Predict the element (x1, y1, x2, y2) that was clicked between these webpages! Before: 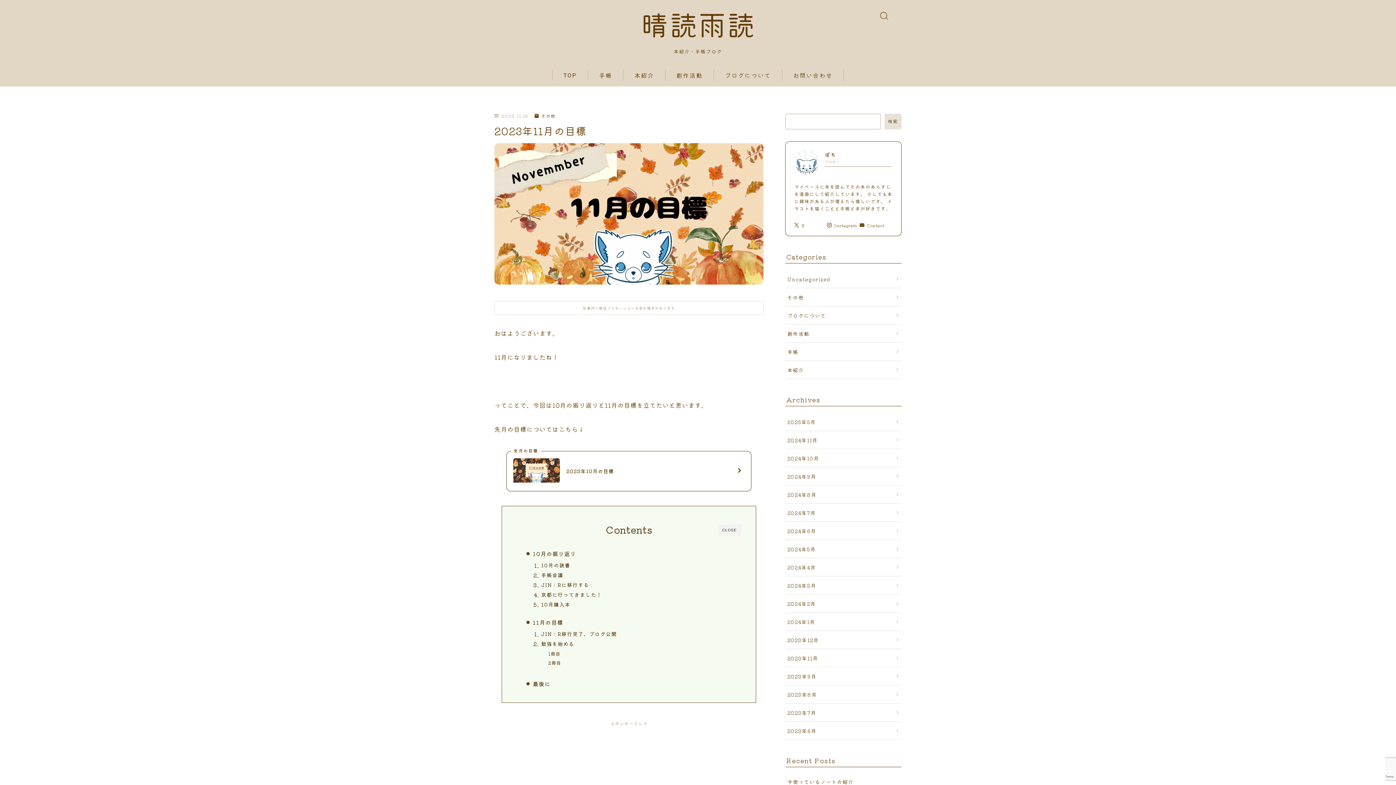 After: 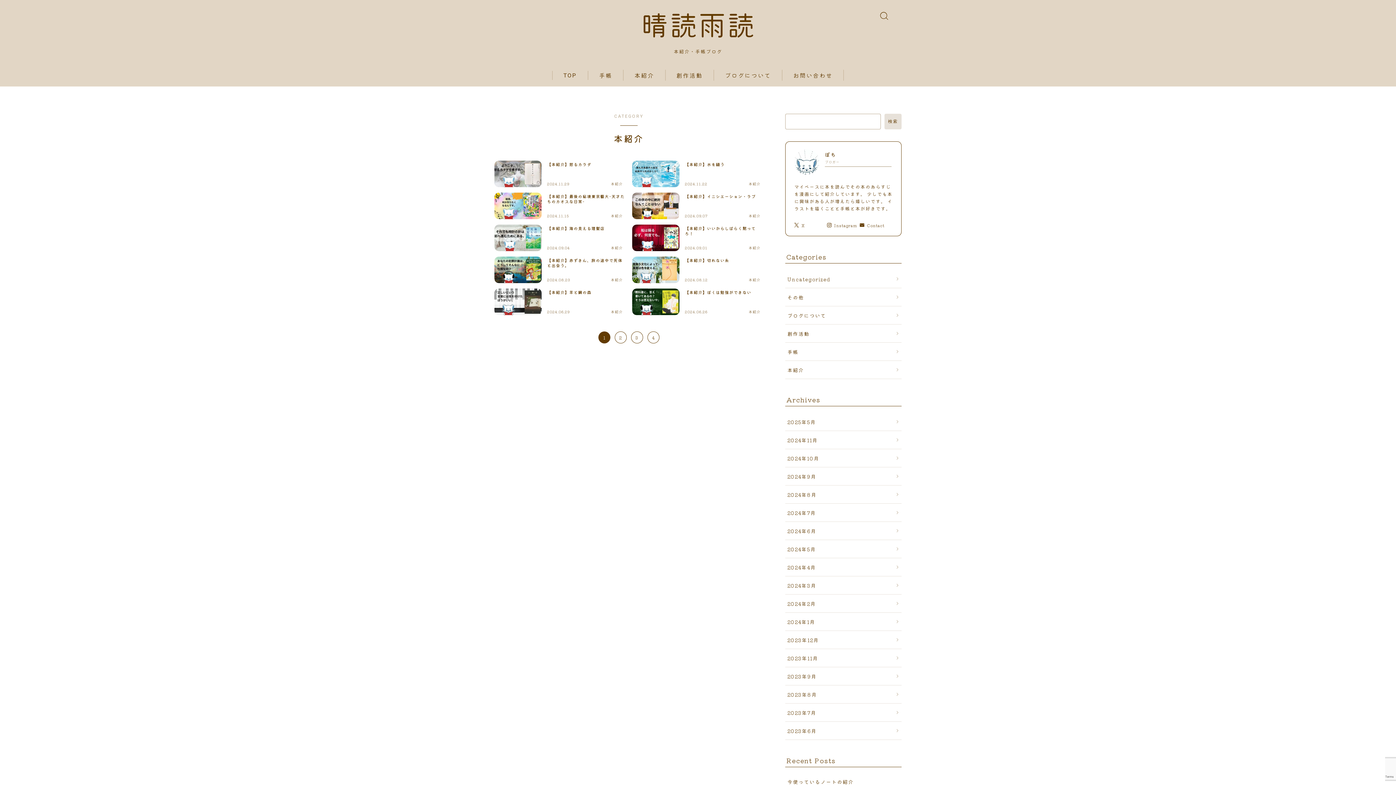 Action: label: 本紹介 bbox: (785, 360, 901, 379)